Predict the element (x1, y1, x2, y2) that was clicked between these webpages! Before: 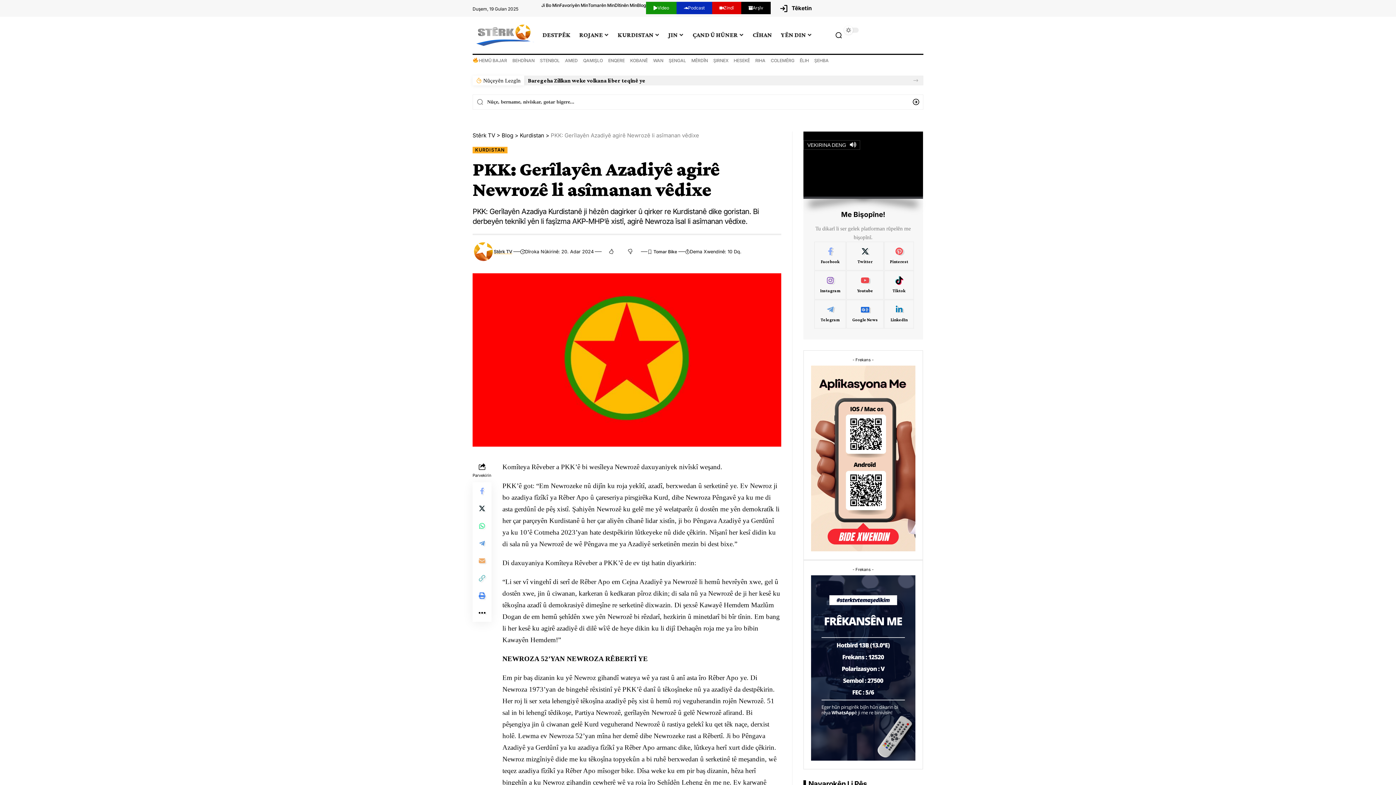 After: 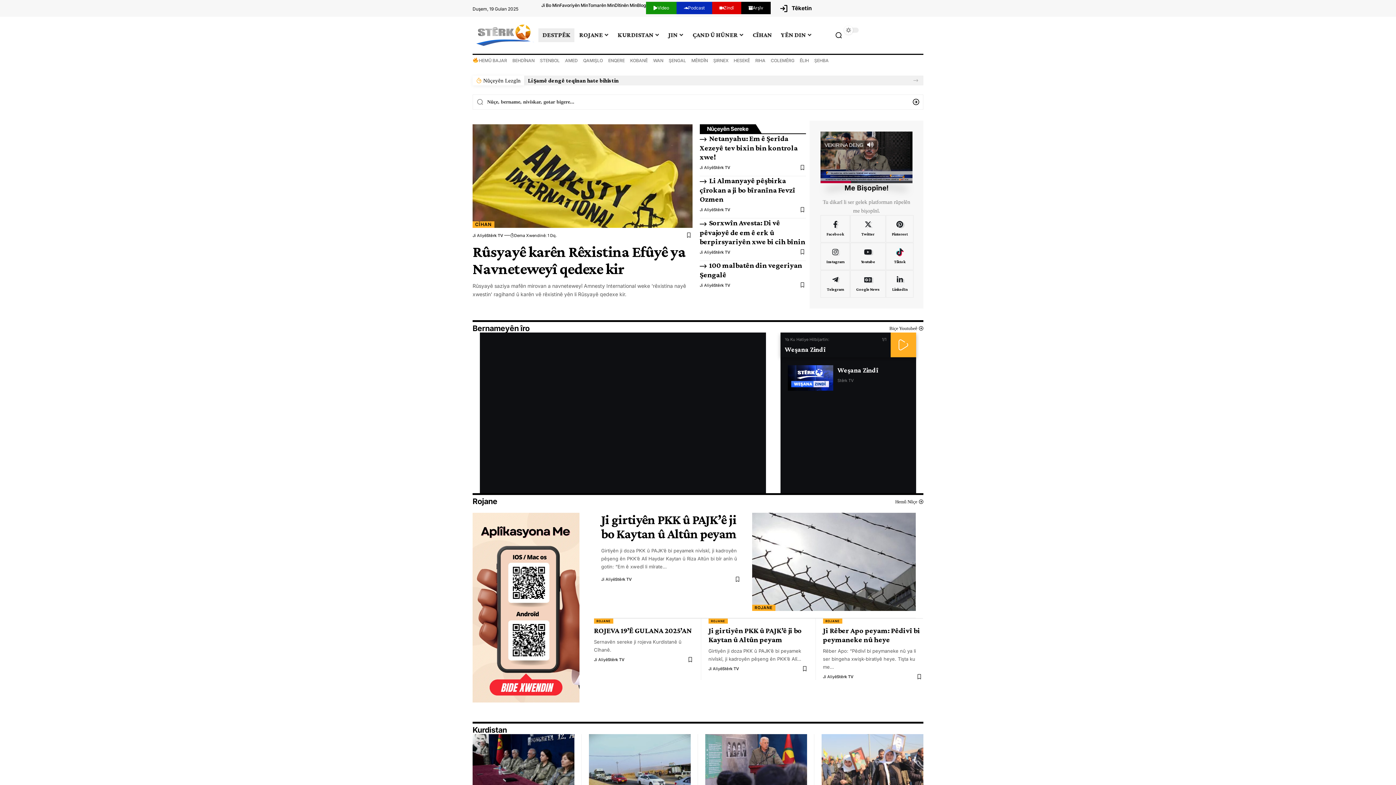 Action: bbox: (538, 26, 575, 43) label: DESTPÊK